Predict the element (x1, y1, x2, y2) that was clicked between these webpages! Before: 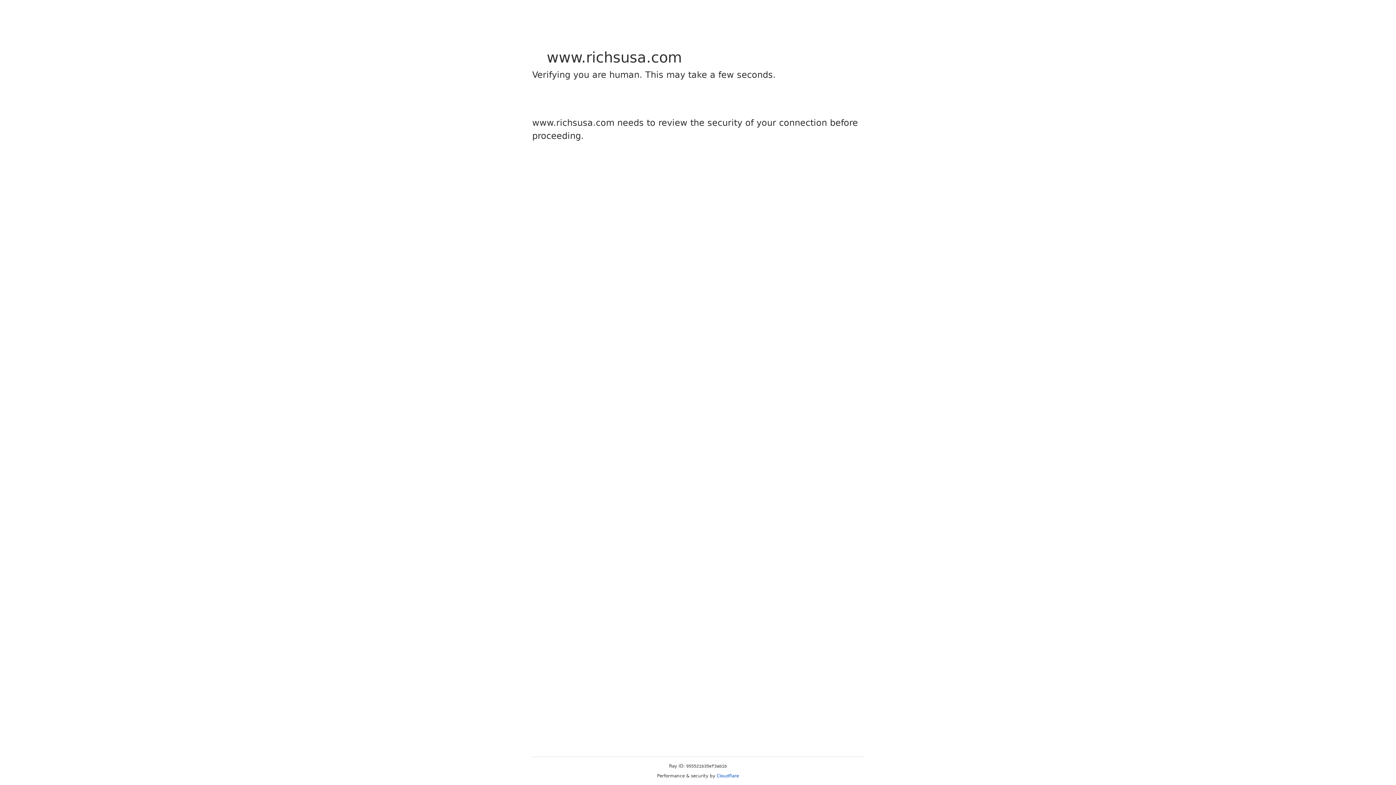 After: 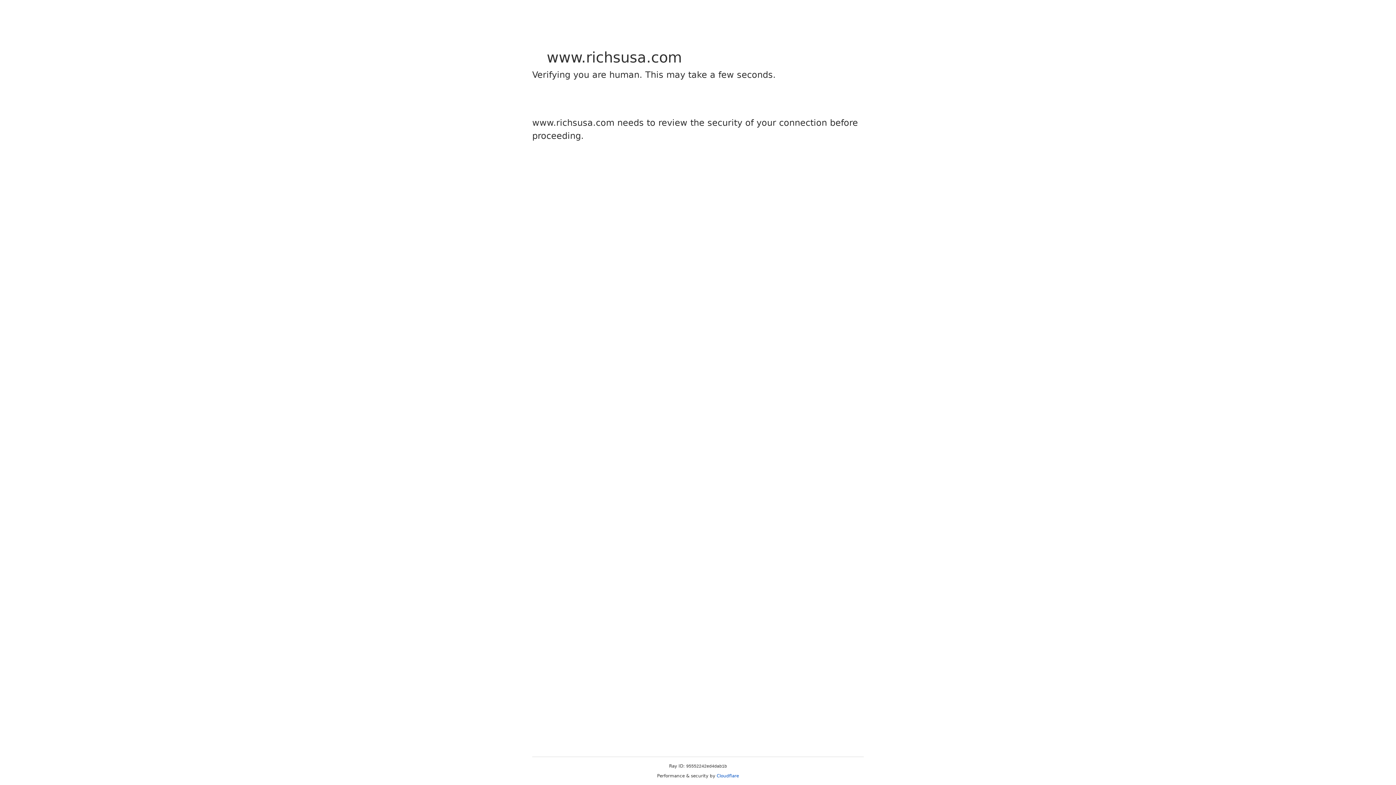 Action: label: Cloudflare bbox: (716, 773, 739, 778)